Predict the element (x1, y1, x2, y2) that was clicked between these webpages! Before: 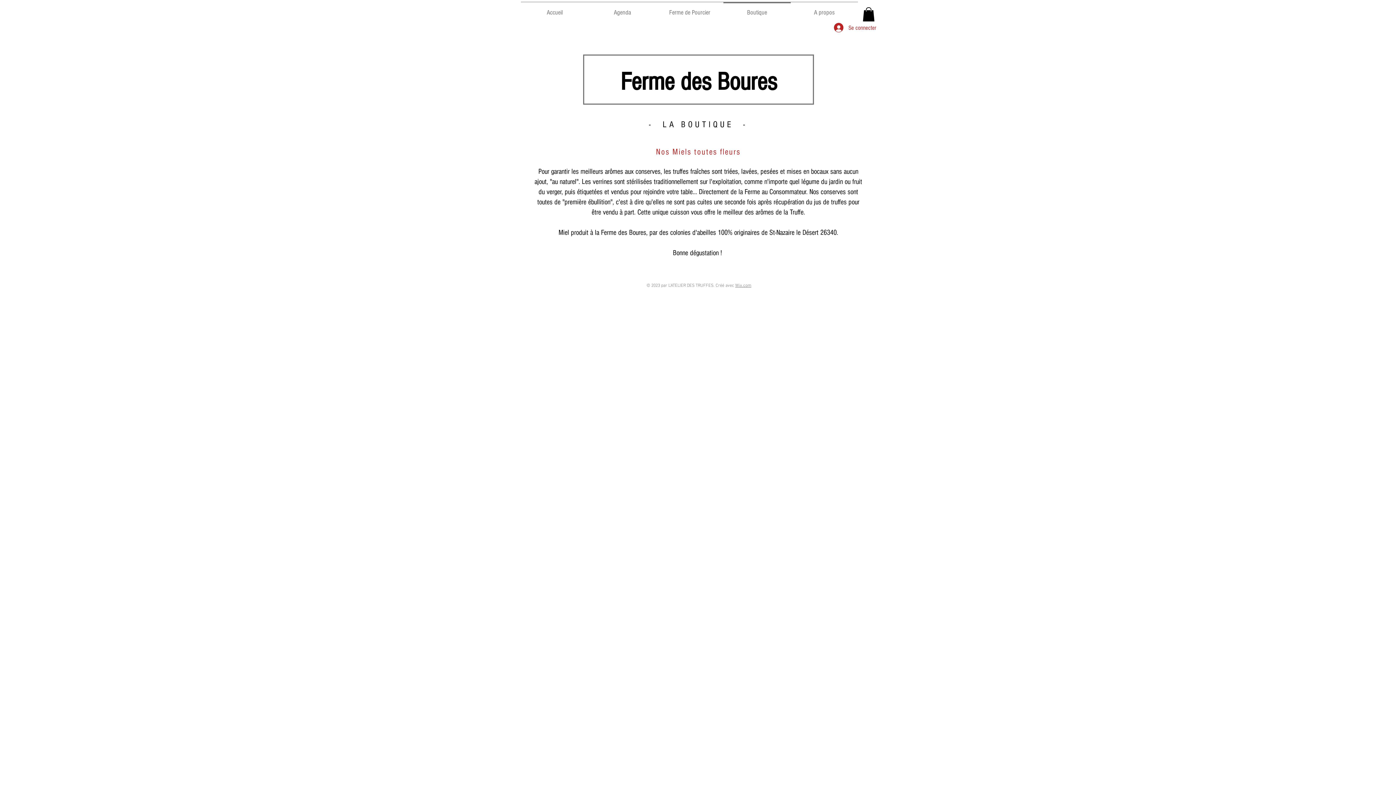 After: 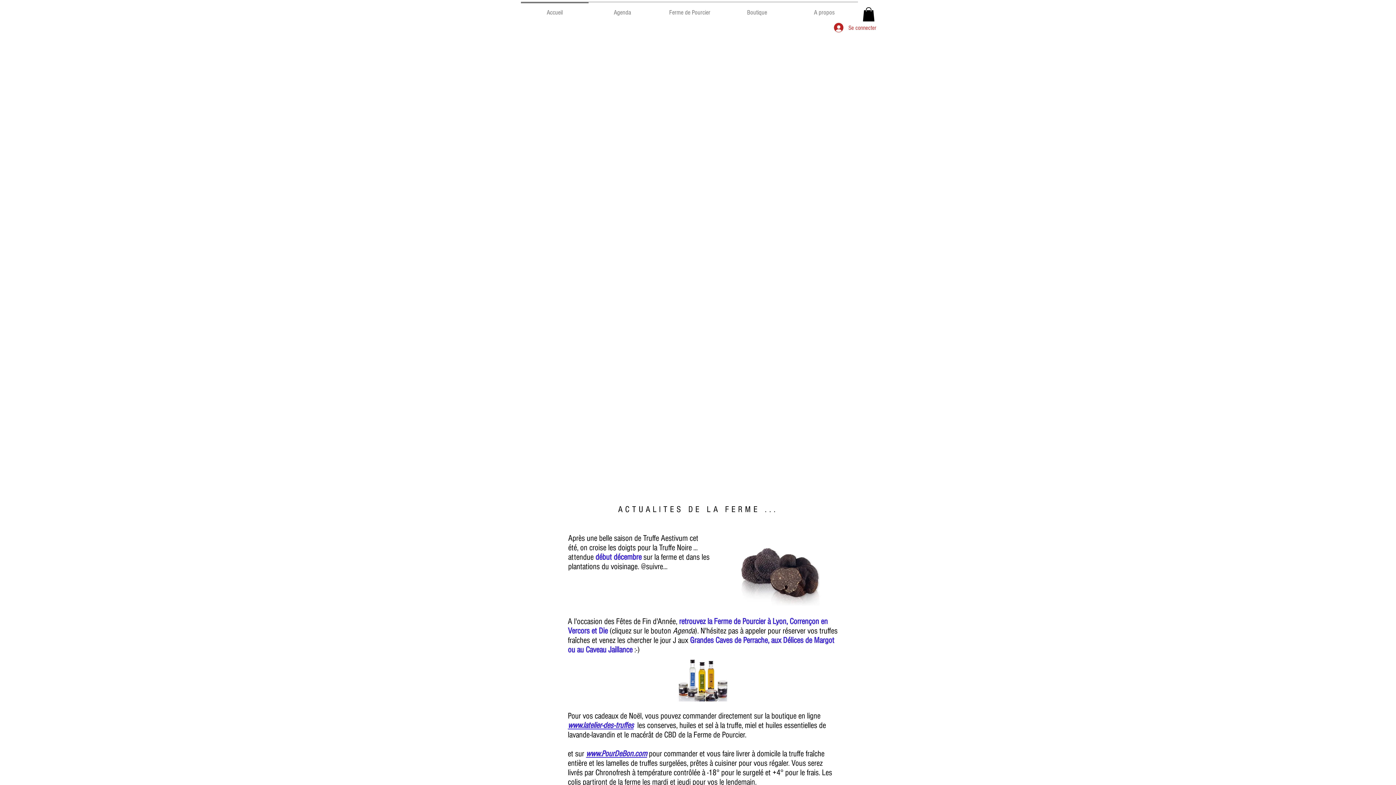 Action: label: Accueil bbox: (521, 1, 588, 17)